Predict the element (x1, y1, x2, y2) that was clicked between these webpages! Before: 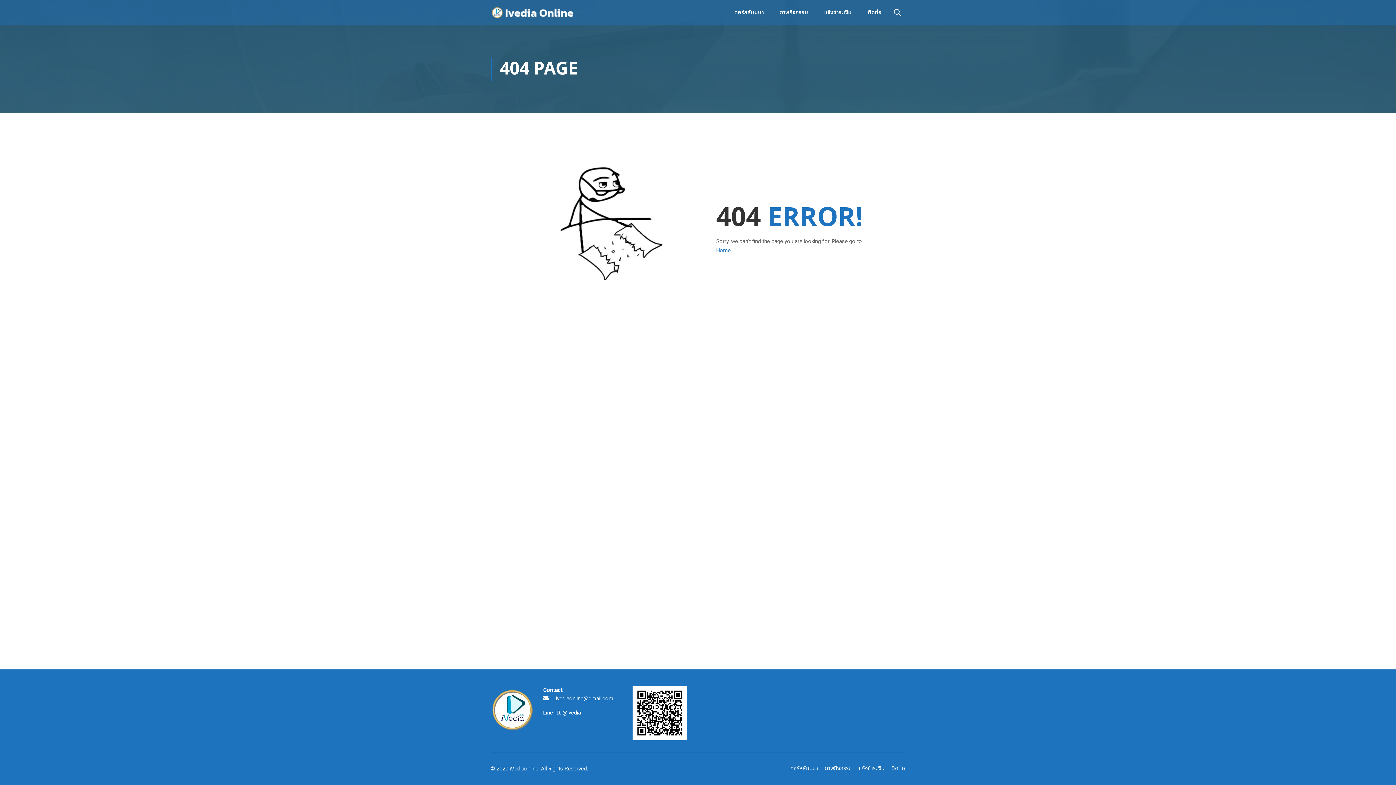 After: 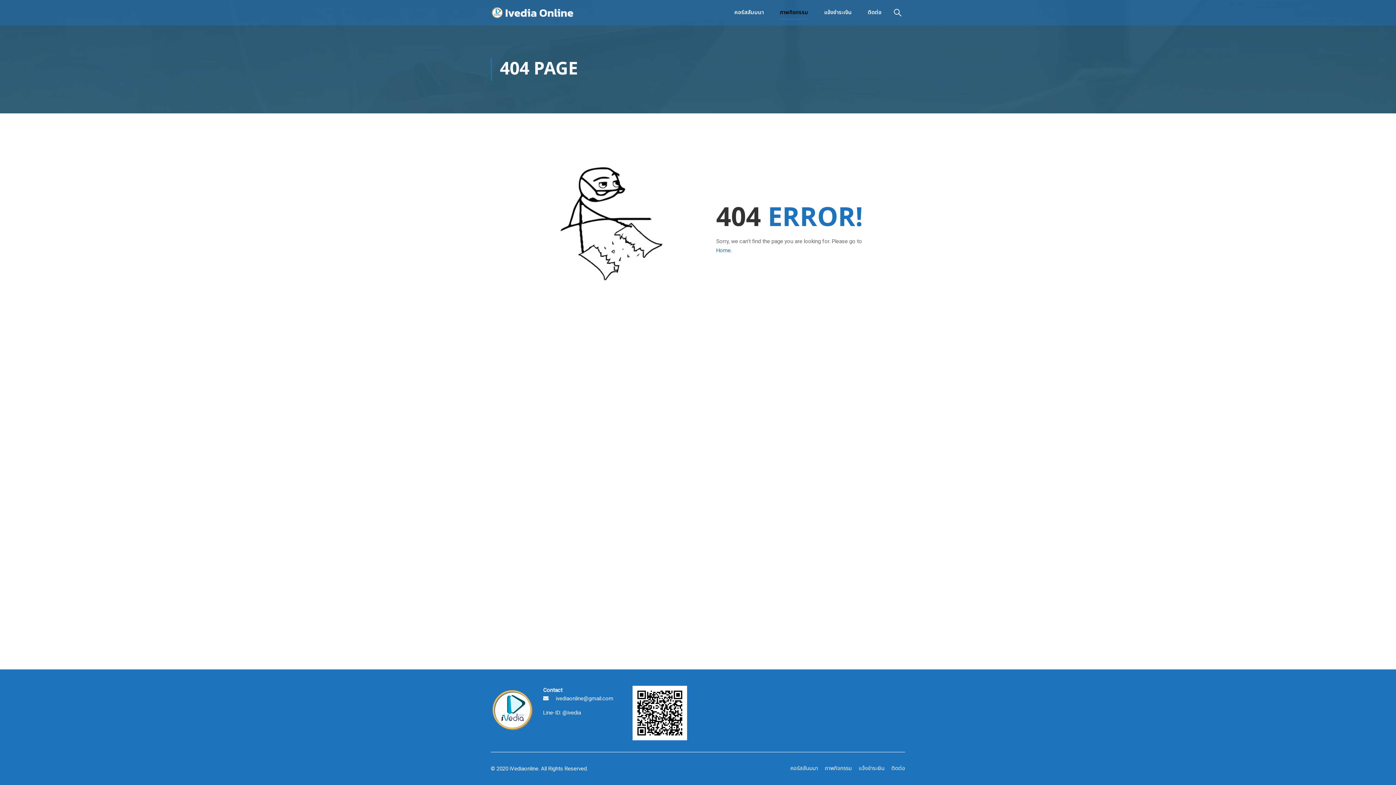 Action: label: ภาพกิจกรรม bbox: (772, 1, 815, 23)